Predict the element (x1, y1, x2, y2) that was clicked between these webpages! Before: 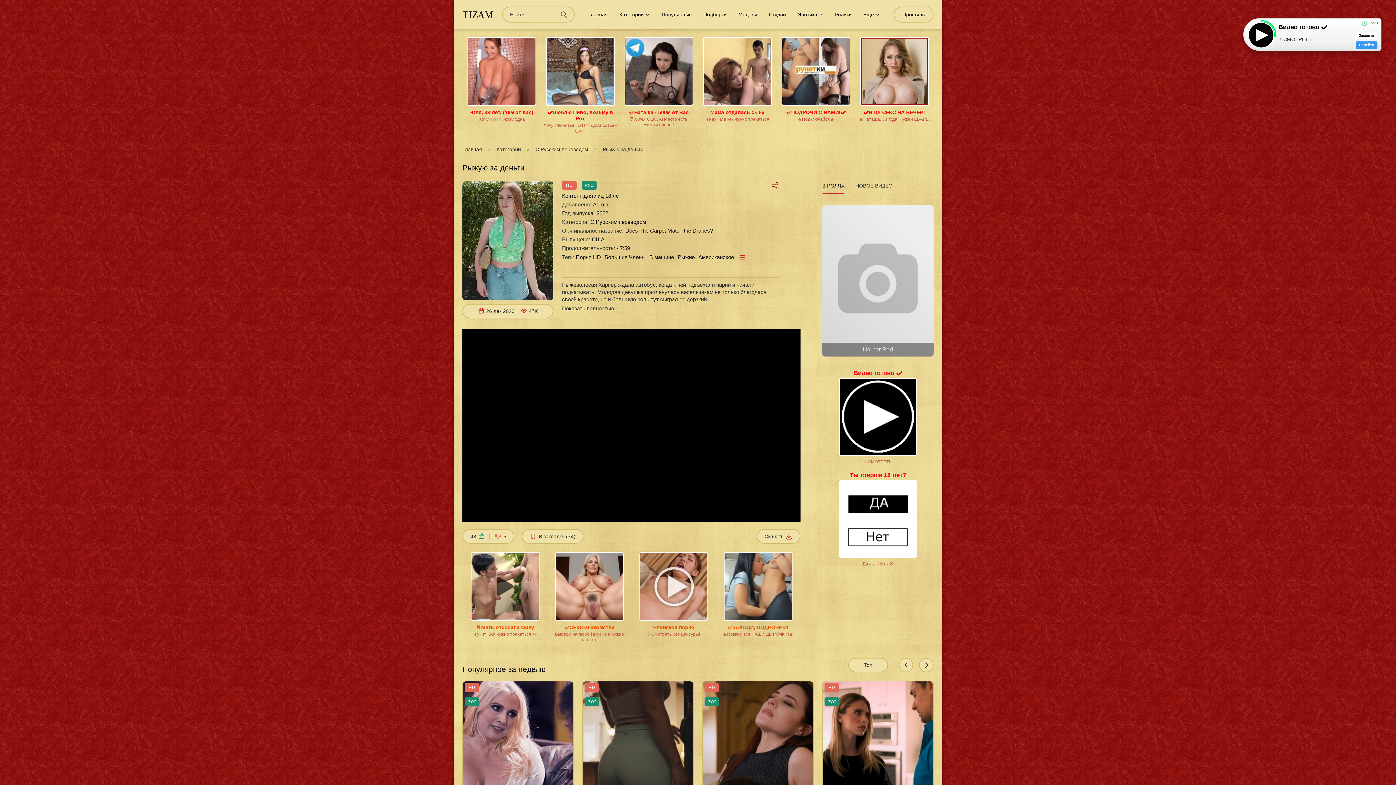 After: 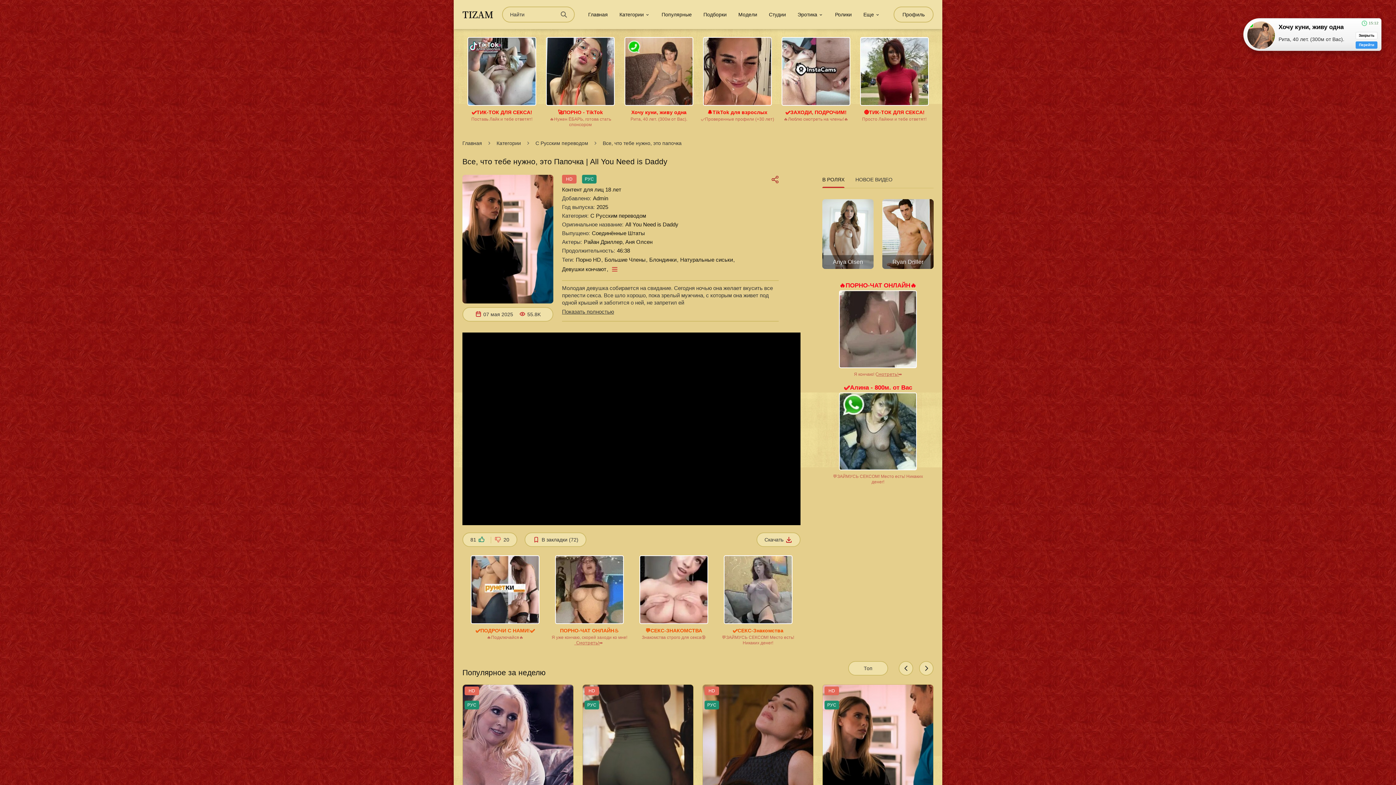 Action: label: HD
РУС
46:38
07 мая 2025 bbox: (822, 681, 933, 838)